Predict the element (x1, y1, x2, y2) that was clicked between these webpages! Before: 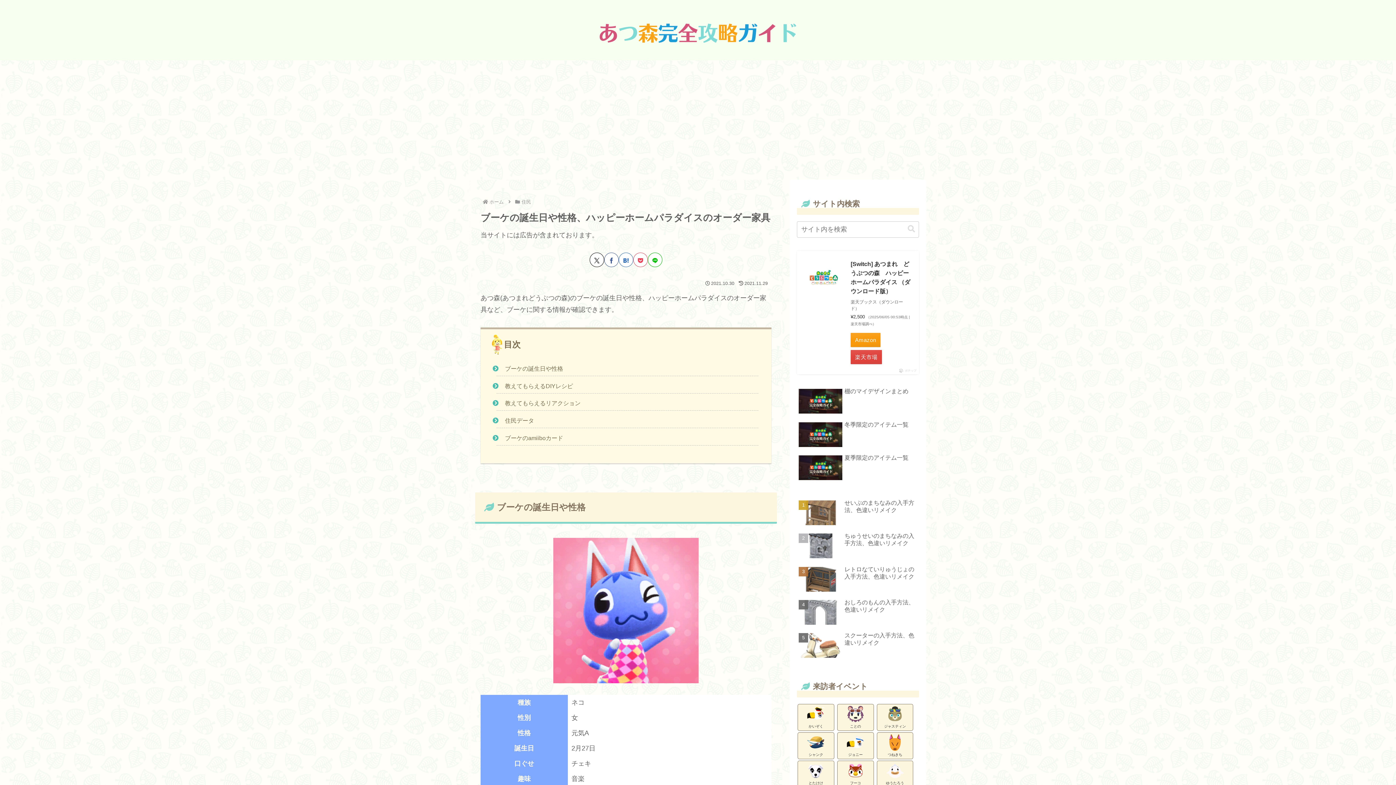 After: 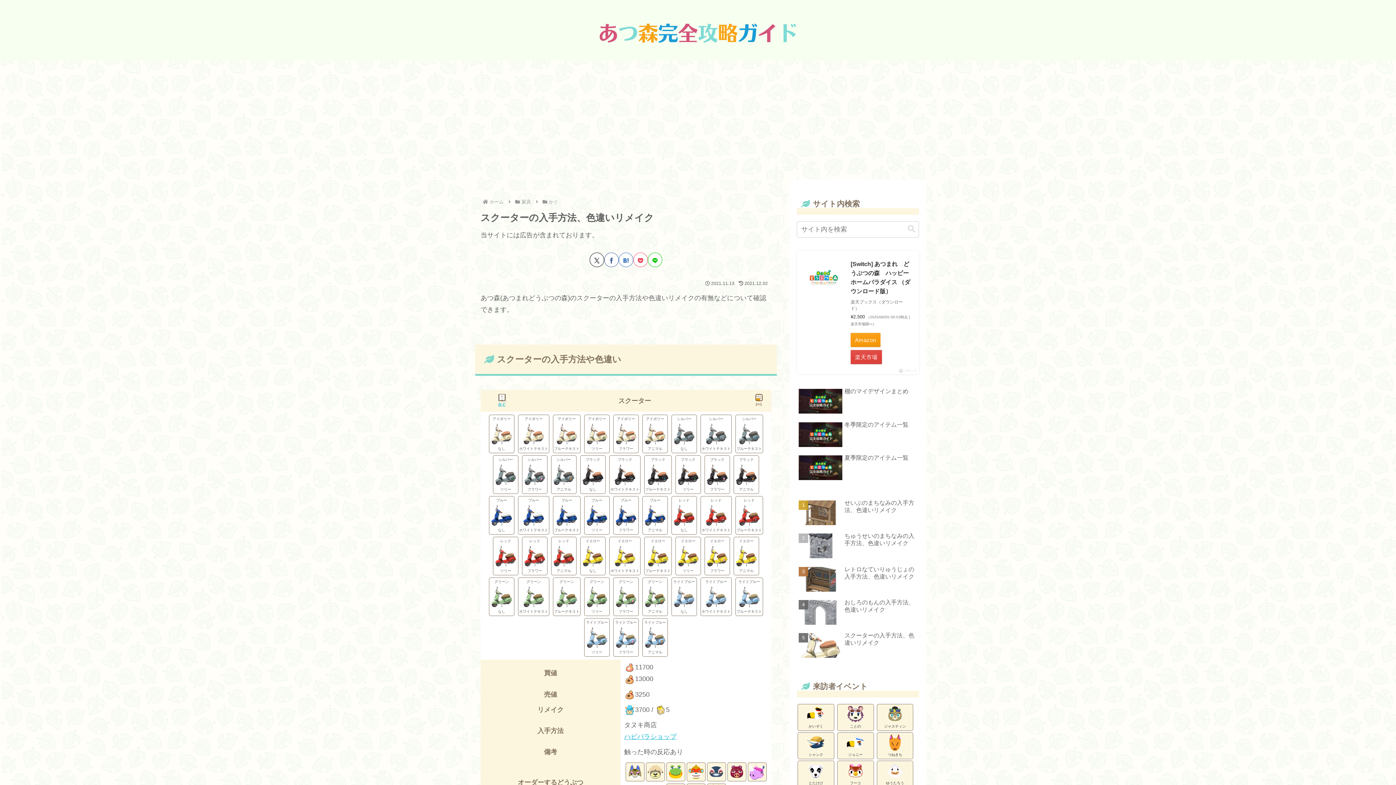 Action: bbox: (797, 630, 919, 662) label: スクーターの入手方法、色違いリメイク